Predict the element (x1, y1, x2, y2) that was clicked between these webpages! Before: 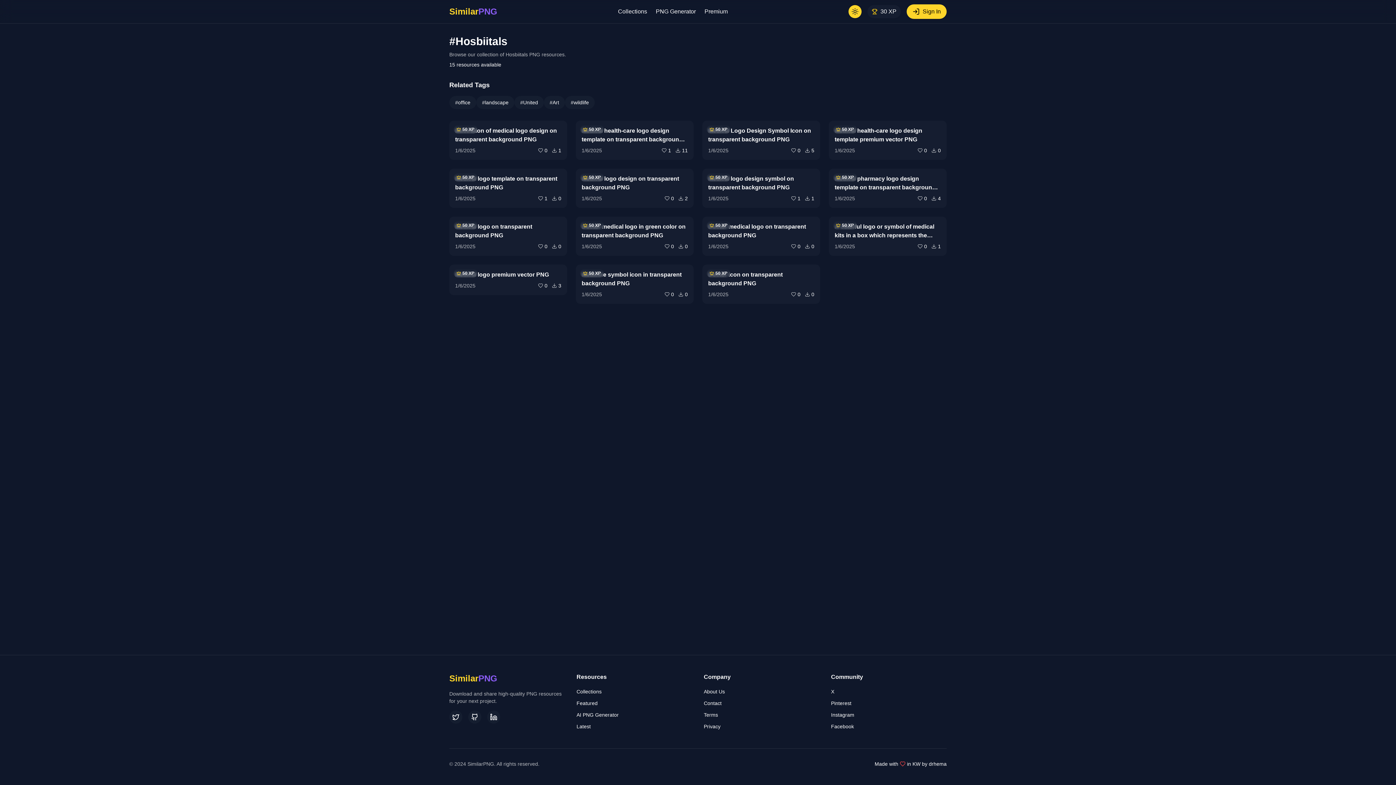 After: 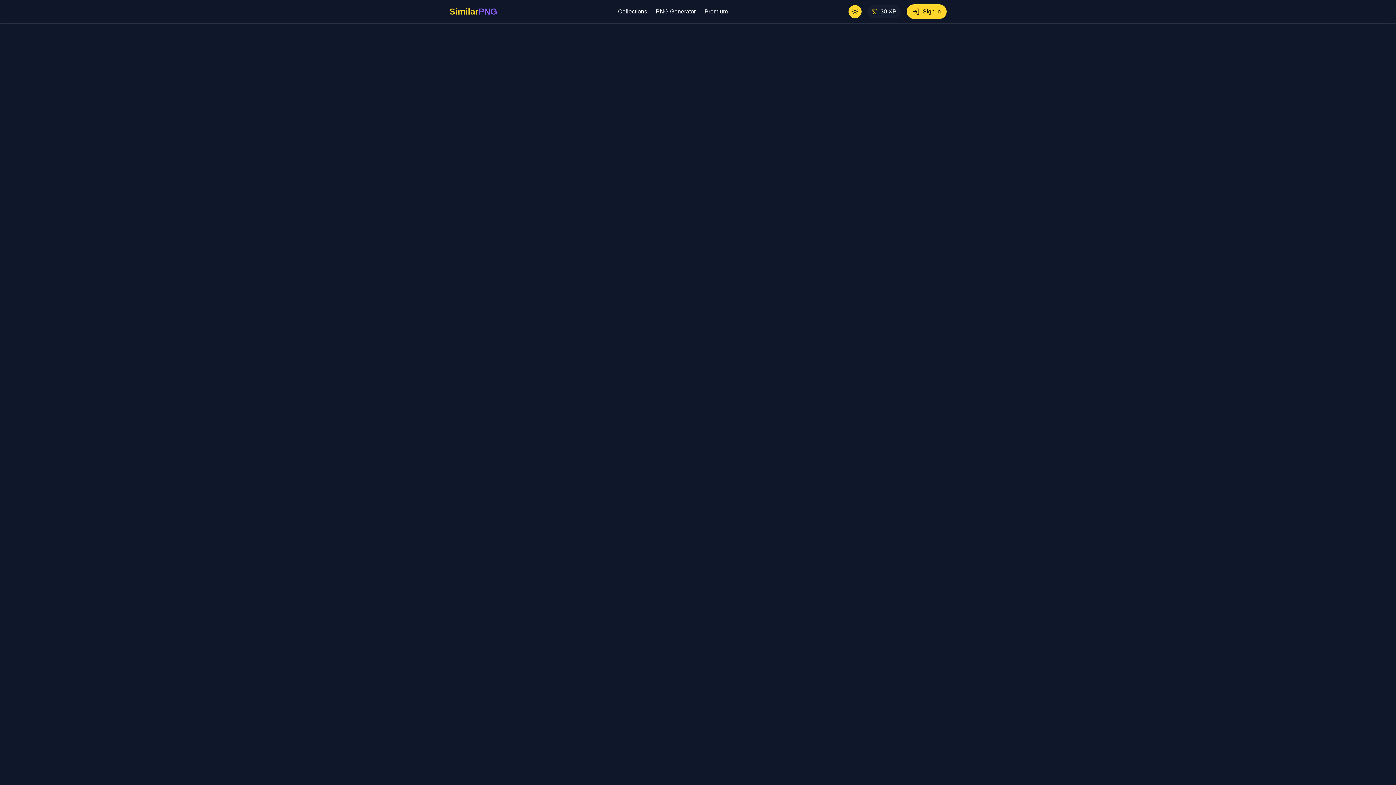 Action: bbox: (576, 120, 693, 160) label: 50 XP
Medical health-care logo design template on transparent background PNG
1/6/2025
1
11